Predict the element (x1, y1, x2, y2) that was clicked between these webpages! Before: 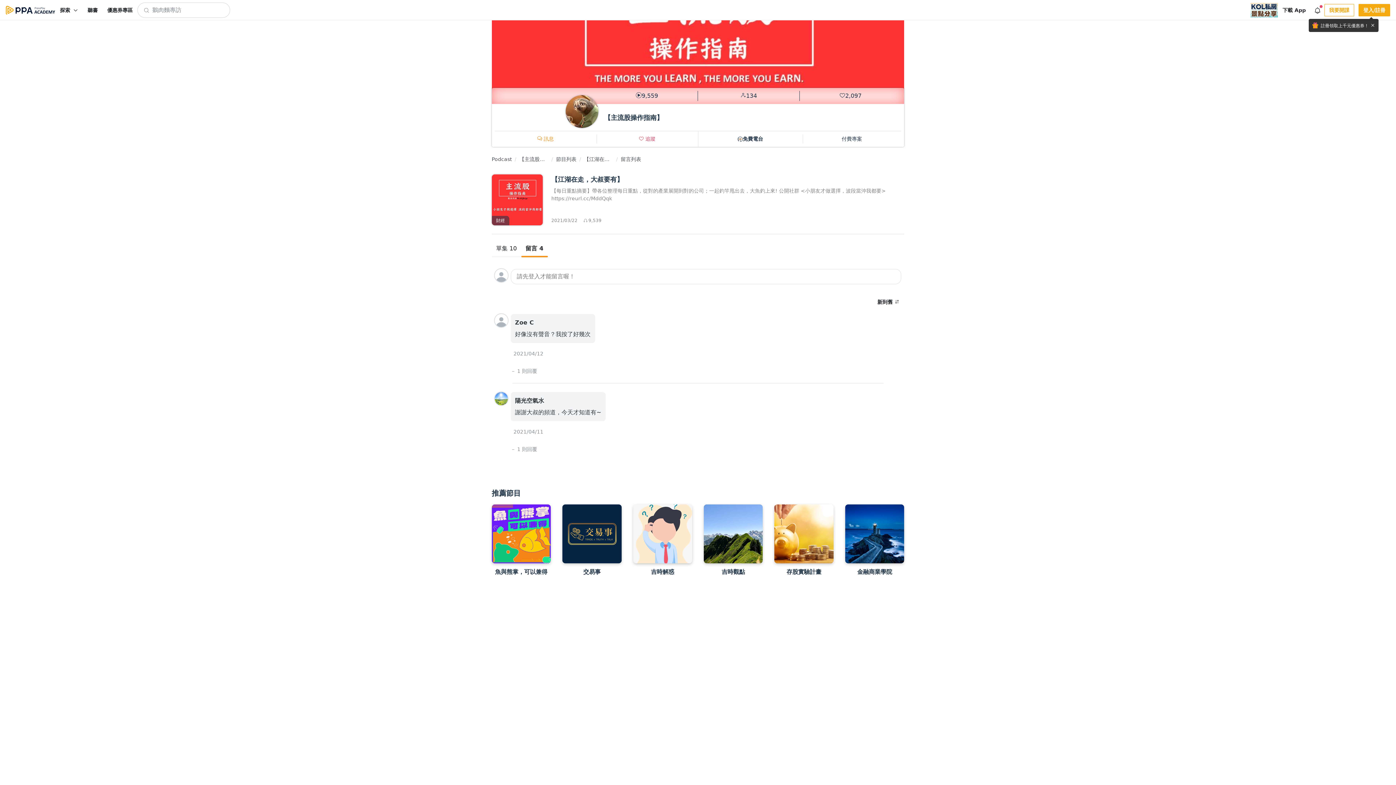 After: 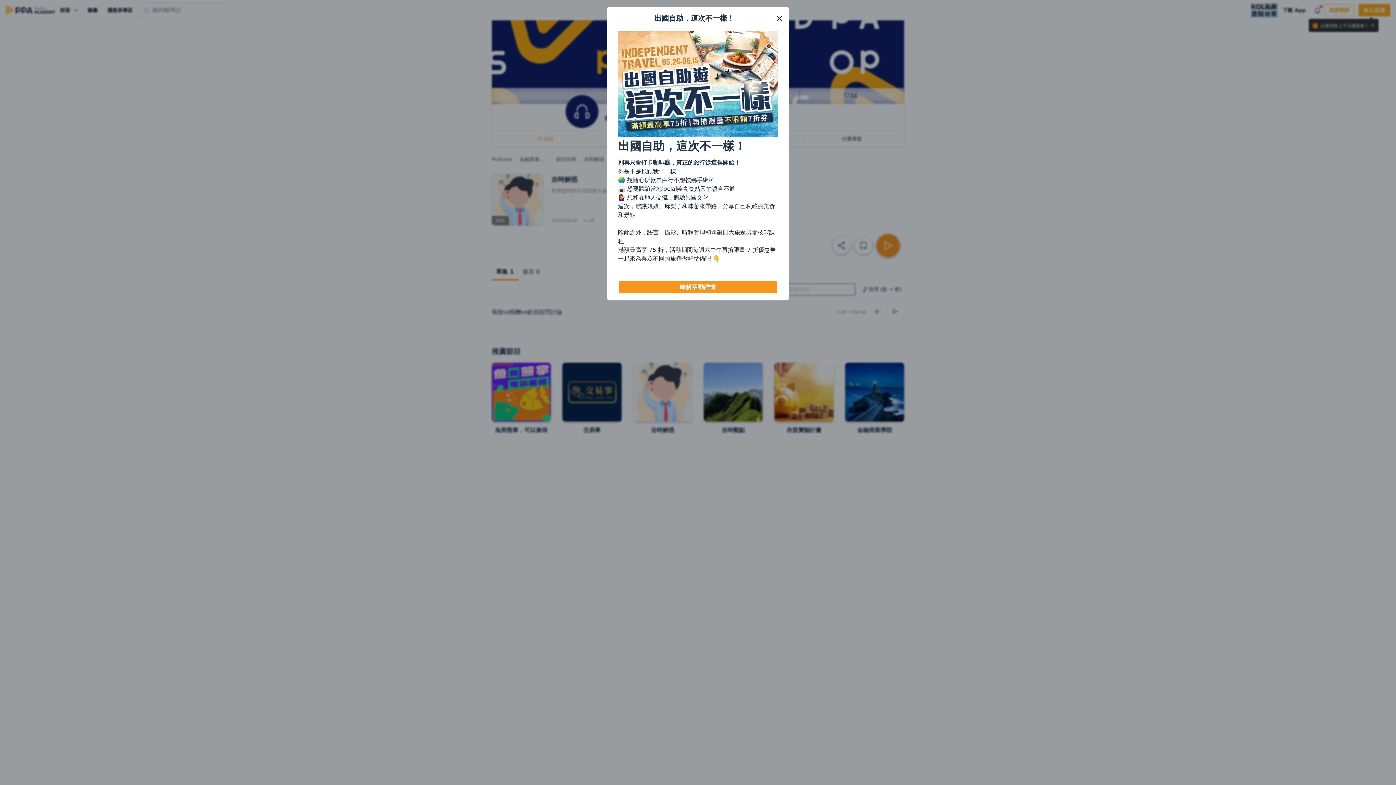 Action: label: 吉時解惑 bbox: (633, 568, 692, 585)